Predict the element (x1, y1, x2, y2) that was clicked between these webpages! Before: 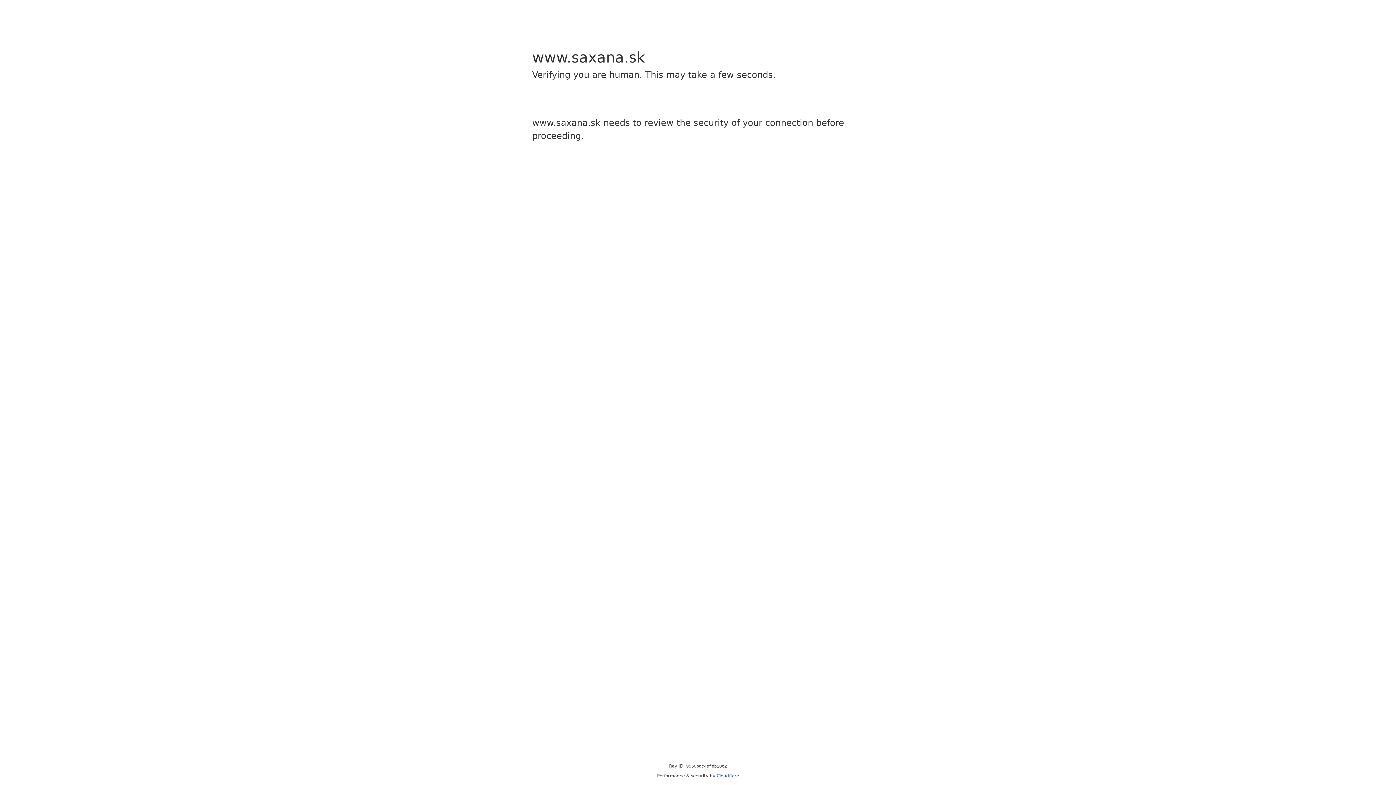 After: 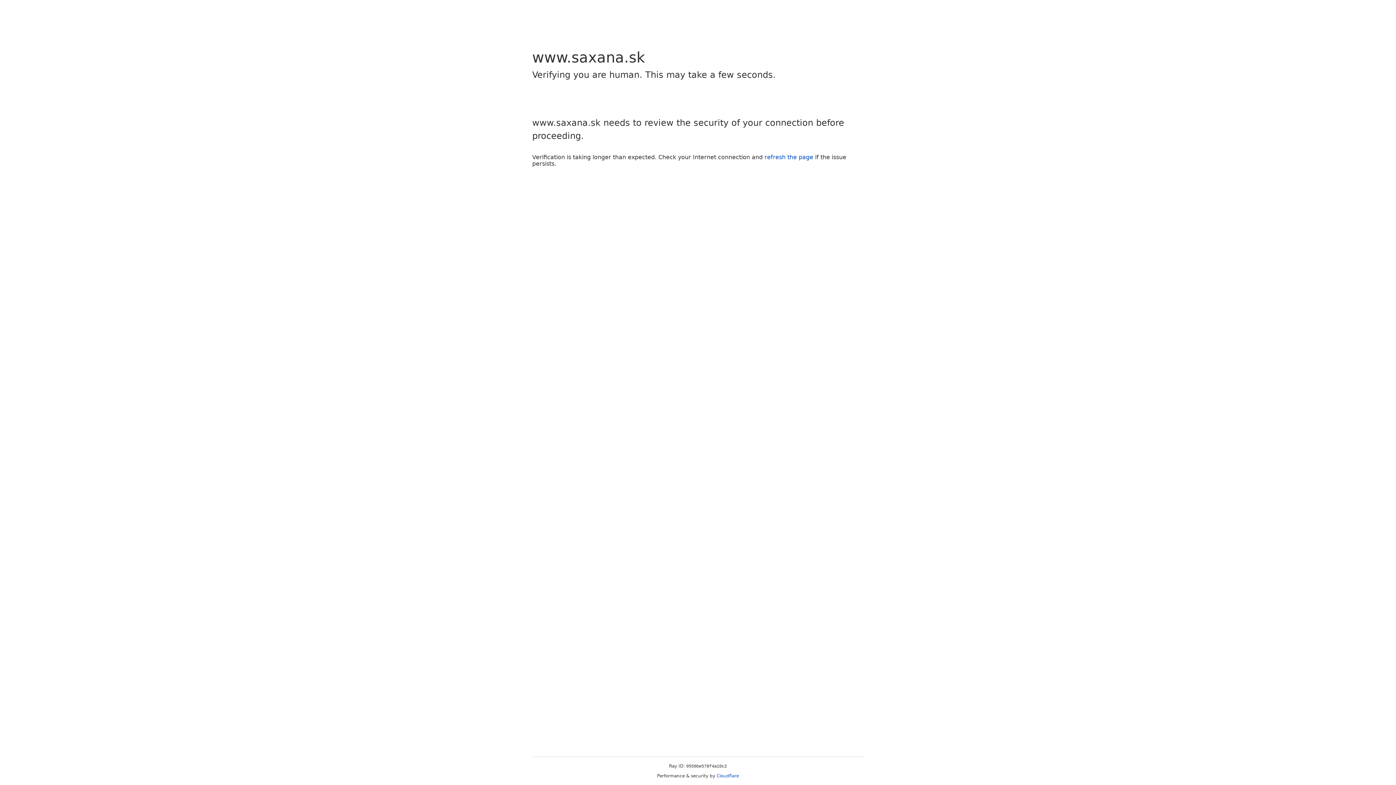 Action: bbox: (716, 773, 739, 778) label: Cloudflare